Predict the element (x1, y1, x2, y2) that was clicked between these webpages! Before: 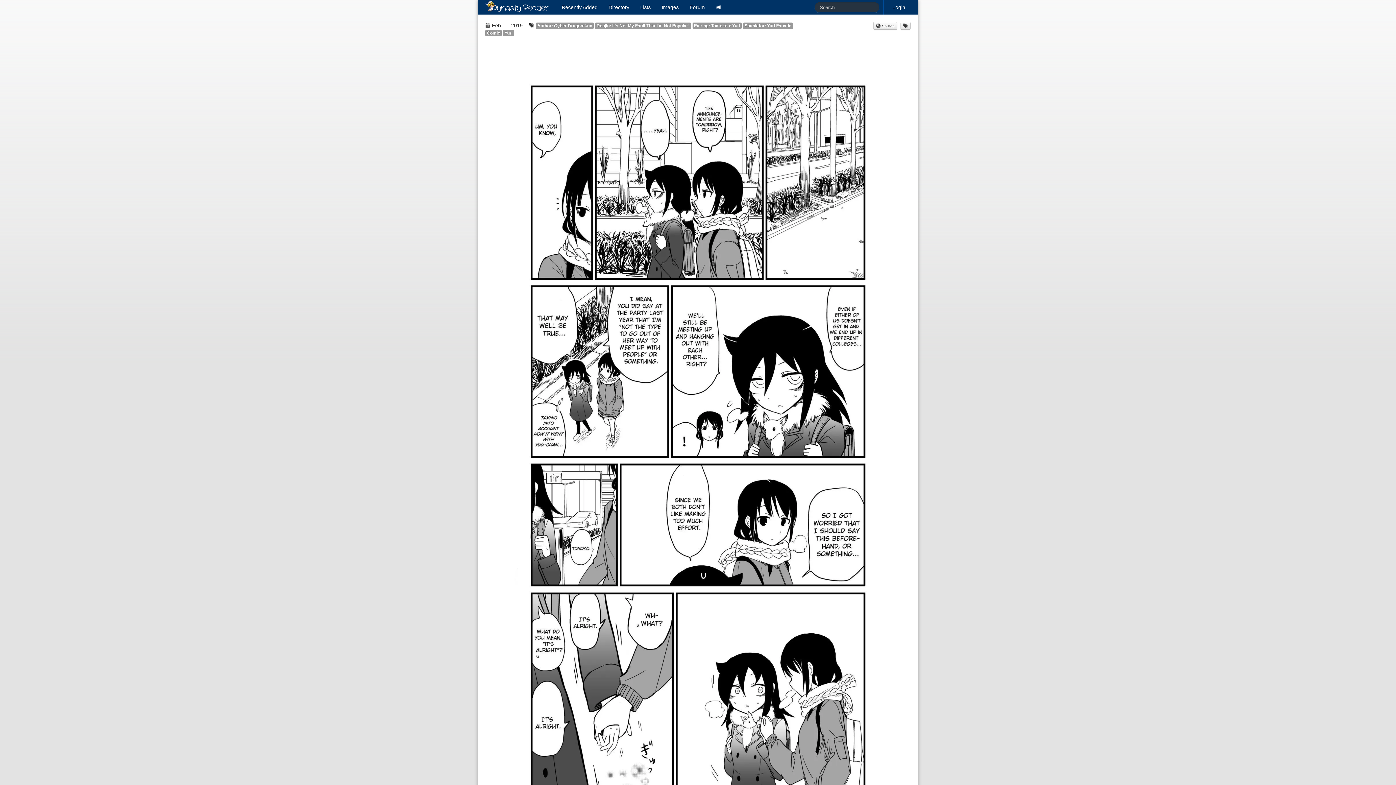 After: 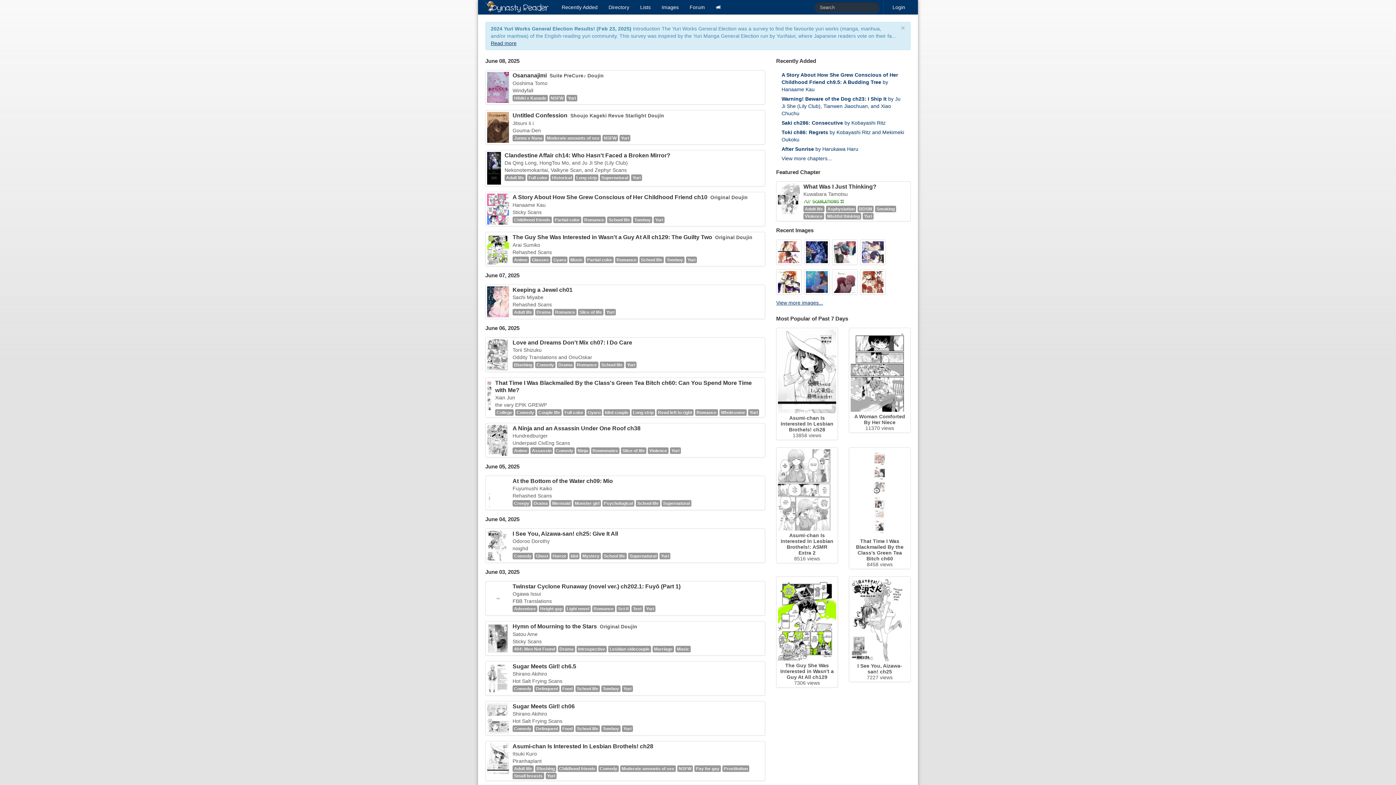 Action: bbox: (478, 0, 556, 14)